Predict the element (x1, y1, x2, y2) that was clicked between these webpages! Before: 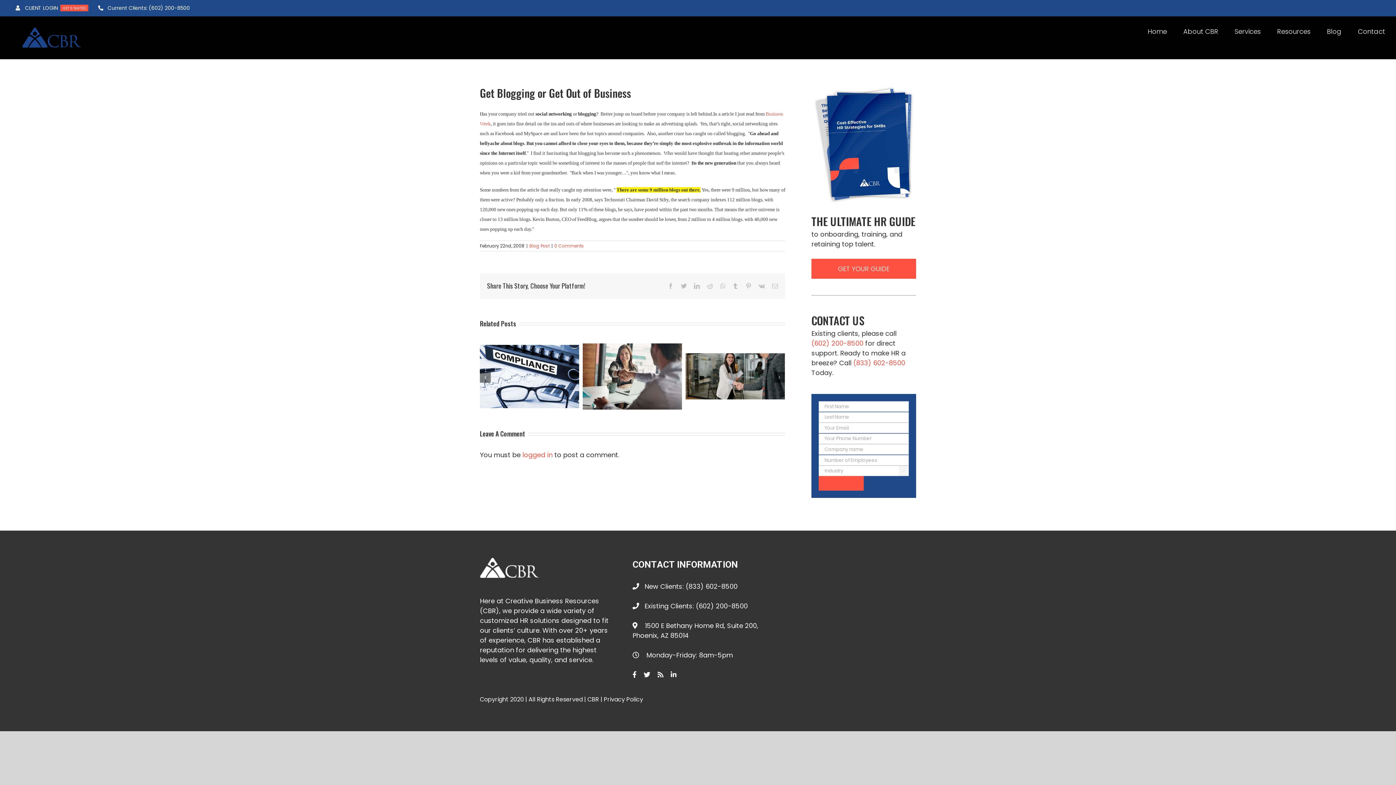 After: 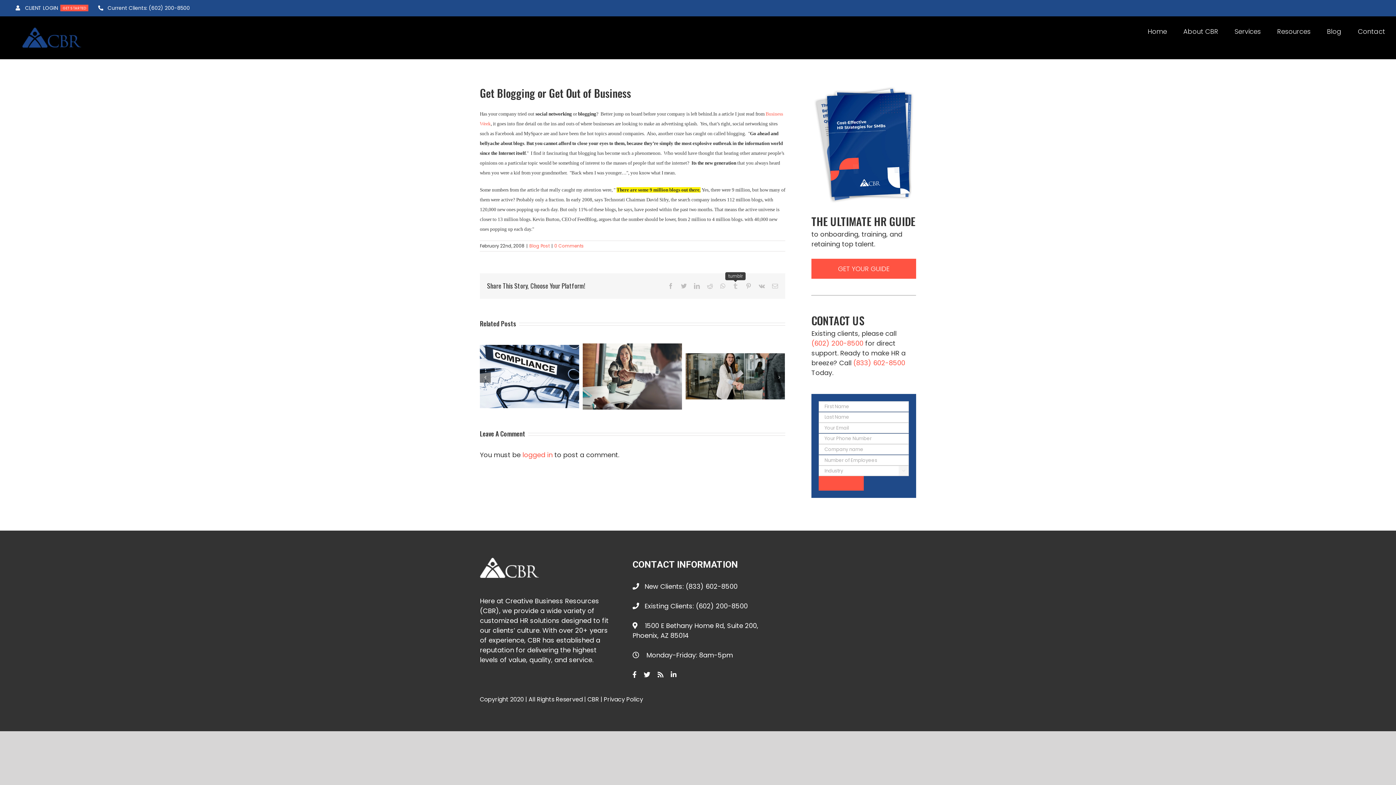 Action: bbox: (732, 283, 738, 289) label: tumblr